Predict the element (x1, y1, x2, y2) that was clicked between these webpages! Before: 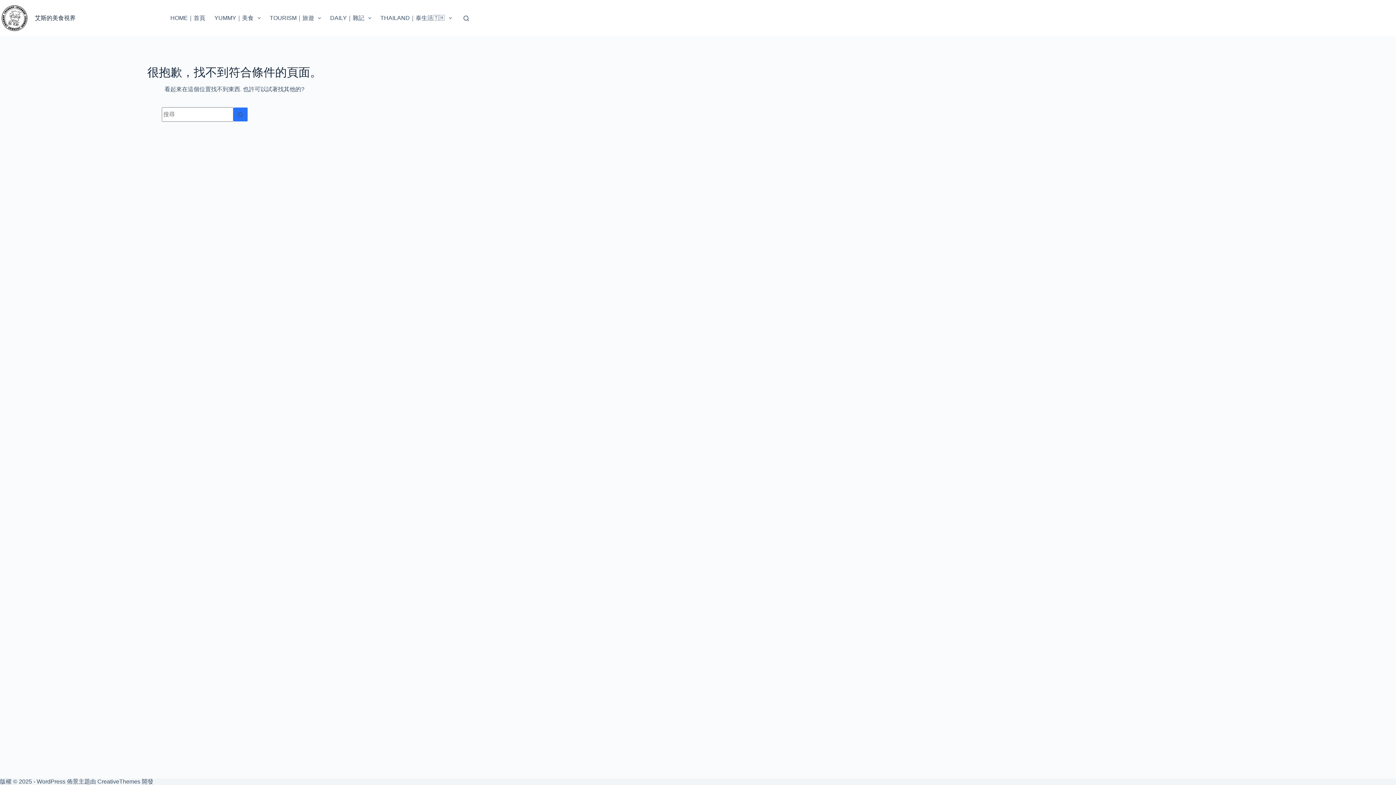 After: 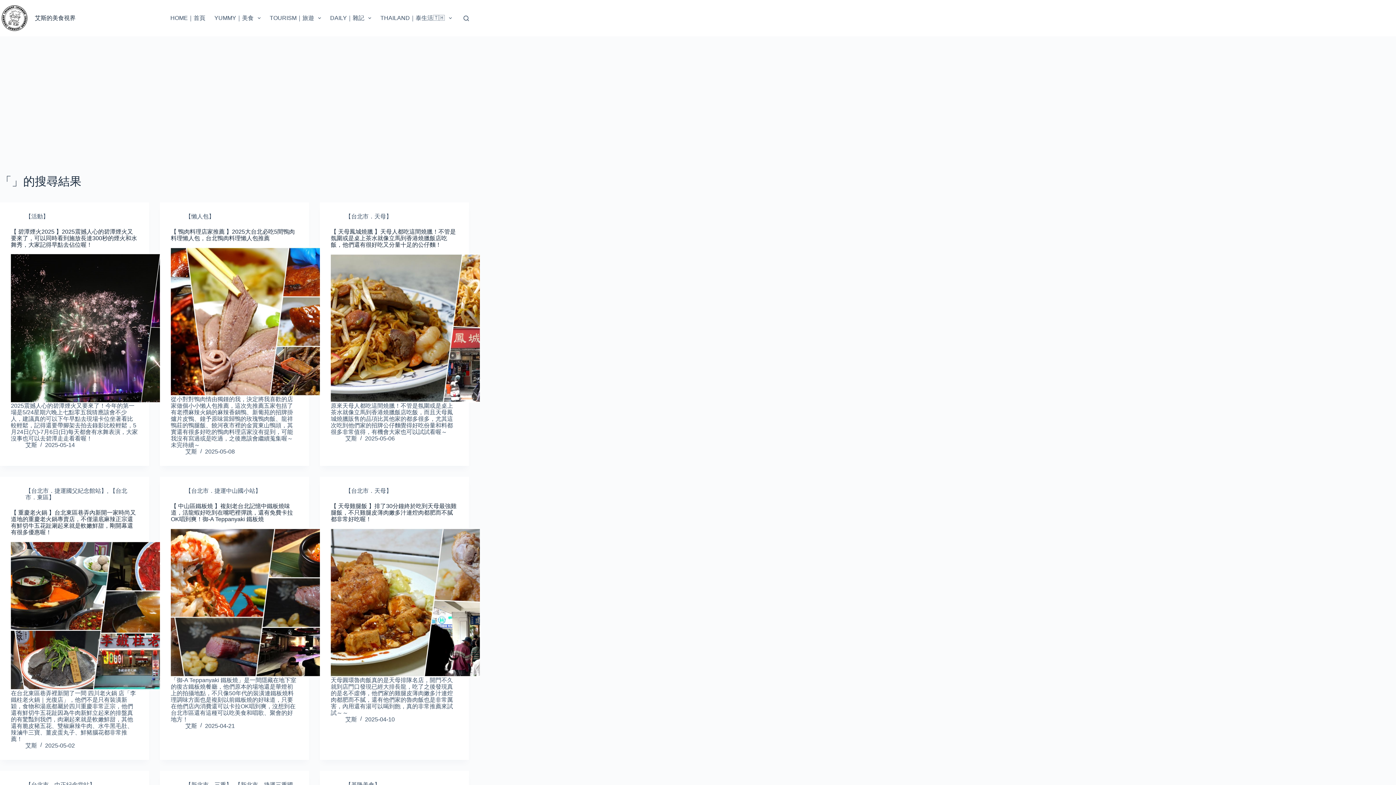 Action: label: 搜尋按鈕 bbox: (233, 107, 248, 121)